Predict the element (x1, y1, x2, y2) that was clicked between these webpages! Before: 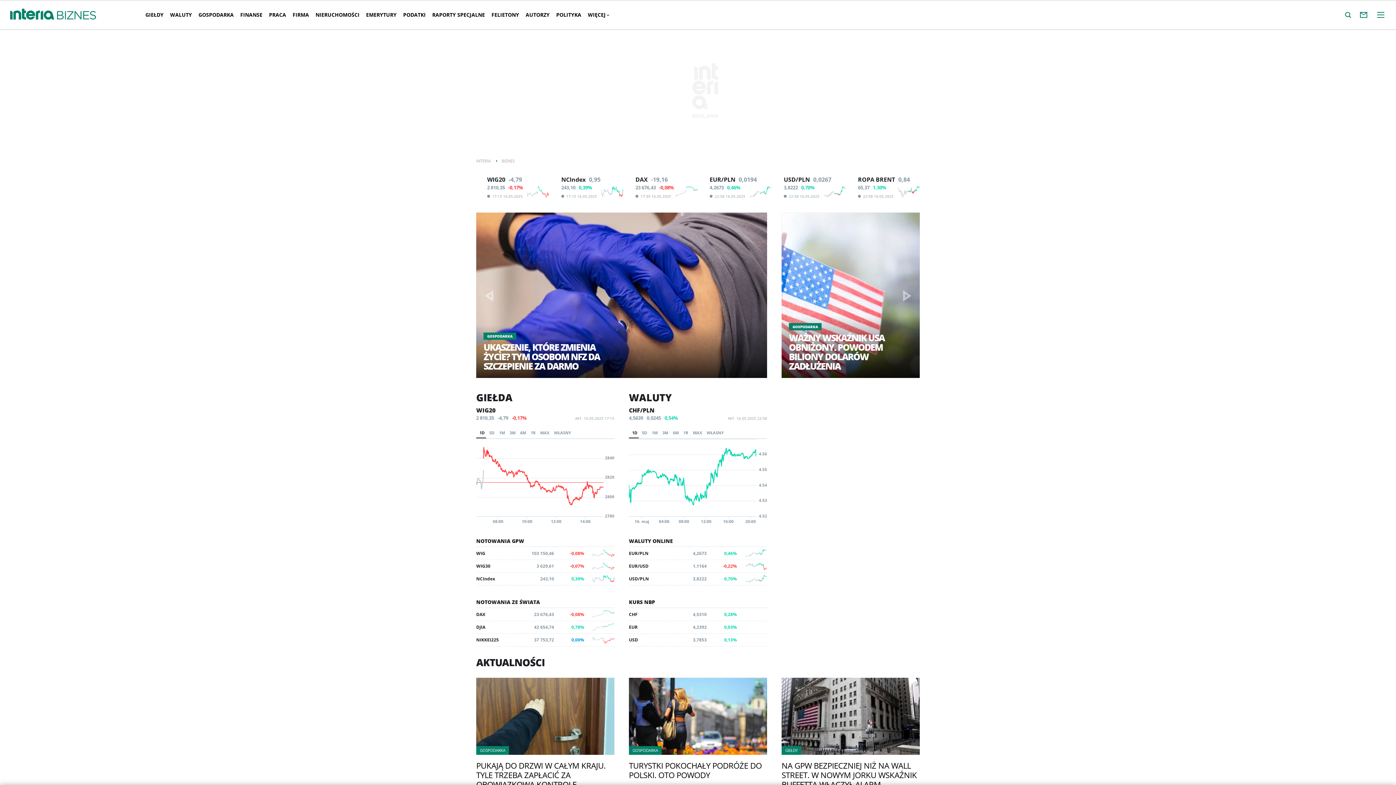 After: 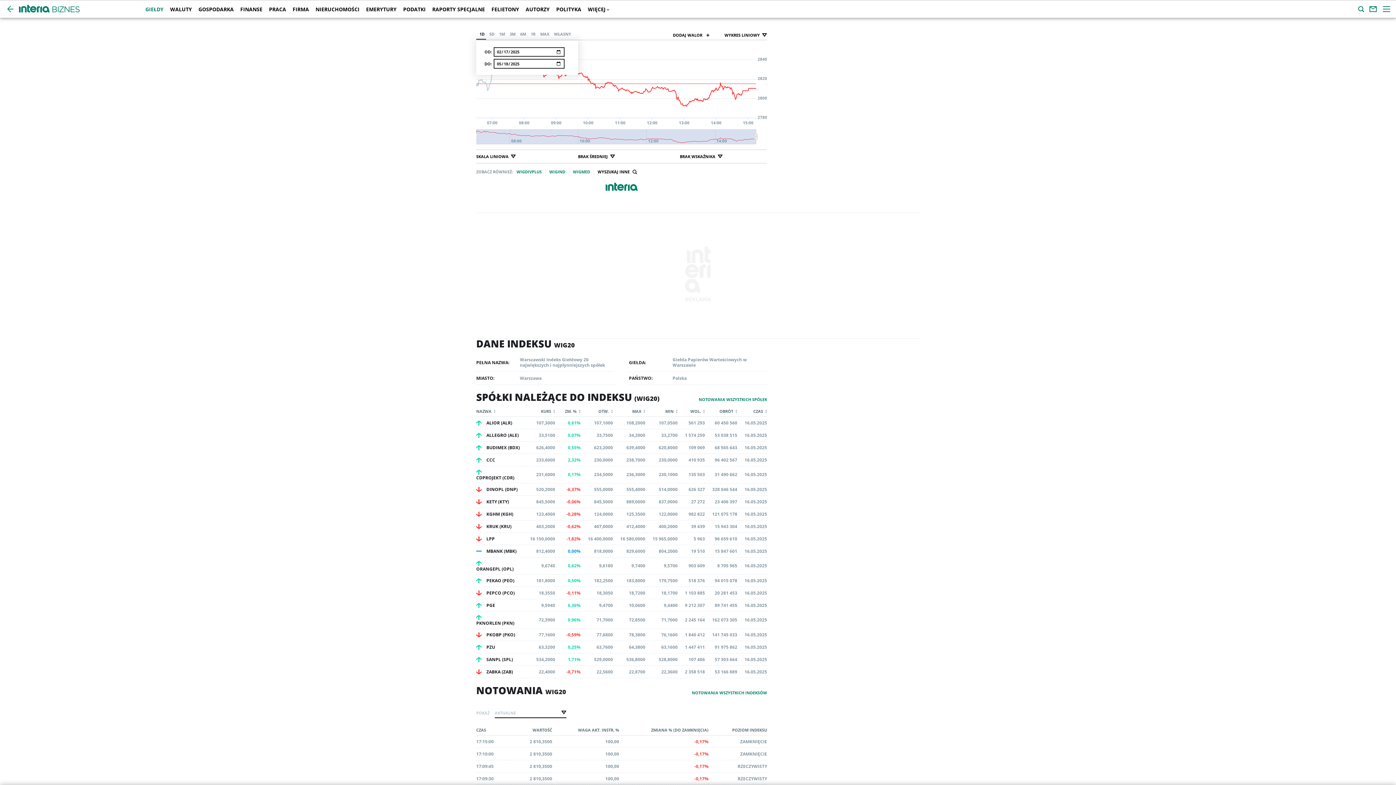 Action: label: WŁASNY bbox: (550, 428, 572, 437)